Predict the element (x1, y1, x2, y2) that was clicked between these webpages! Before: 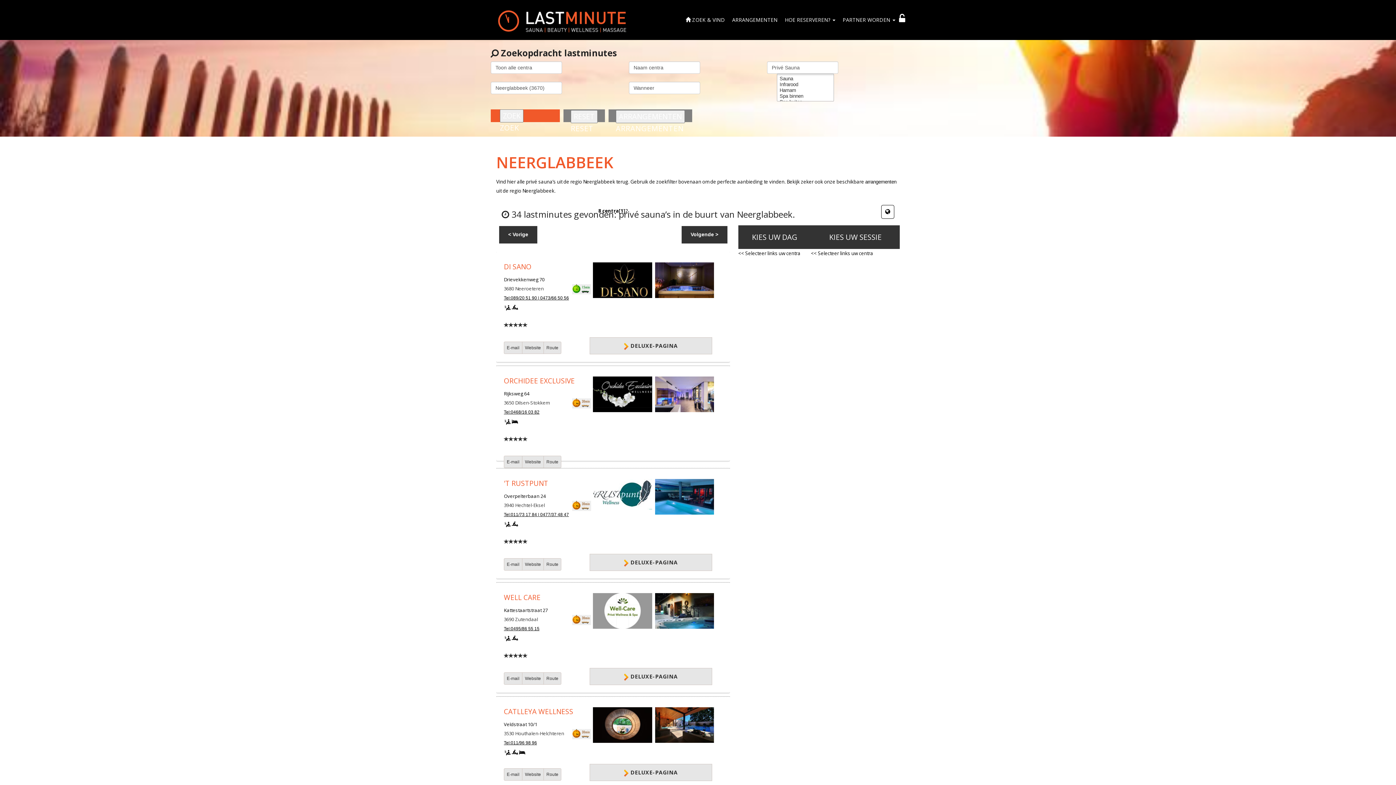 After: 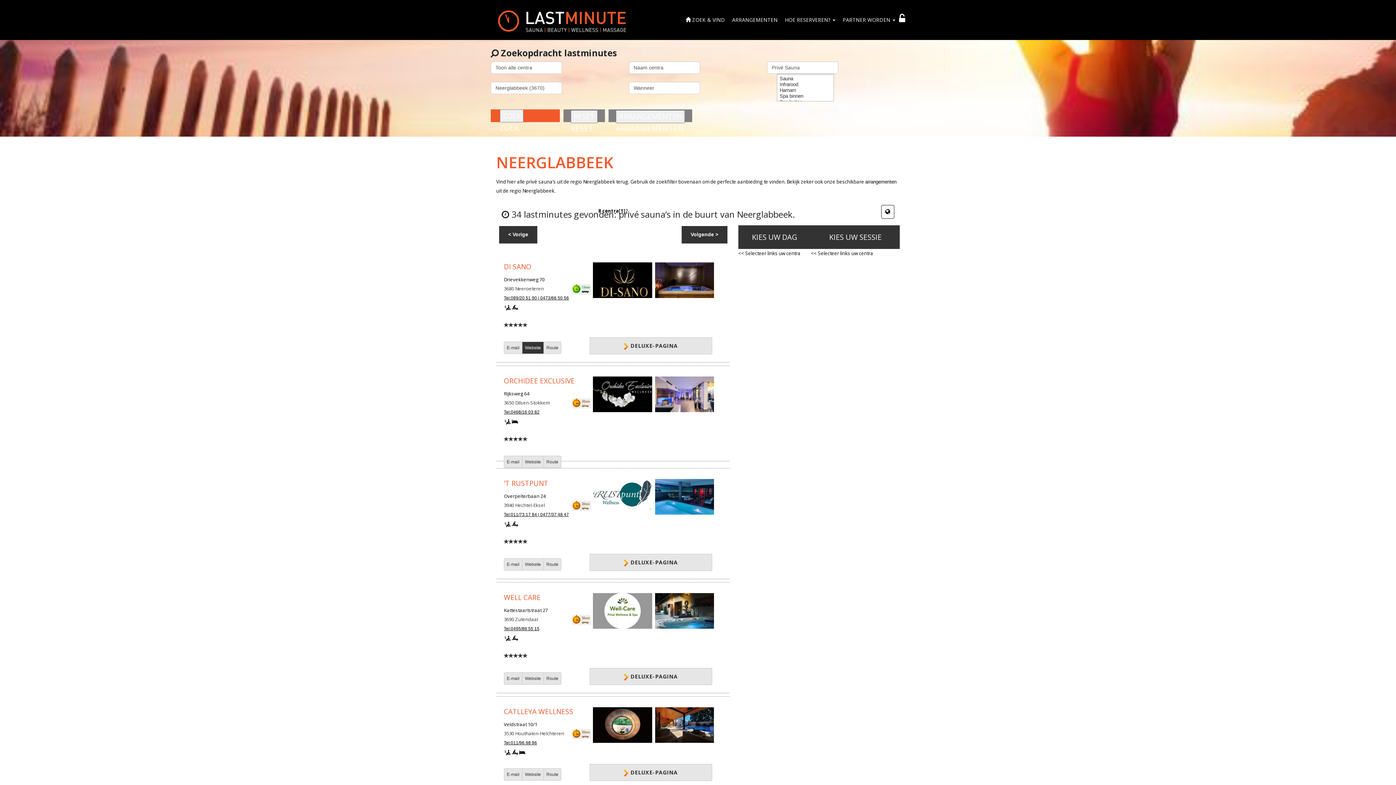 Action: label: Website bbox: (522, 341, 544, 354)